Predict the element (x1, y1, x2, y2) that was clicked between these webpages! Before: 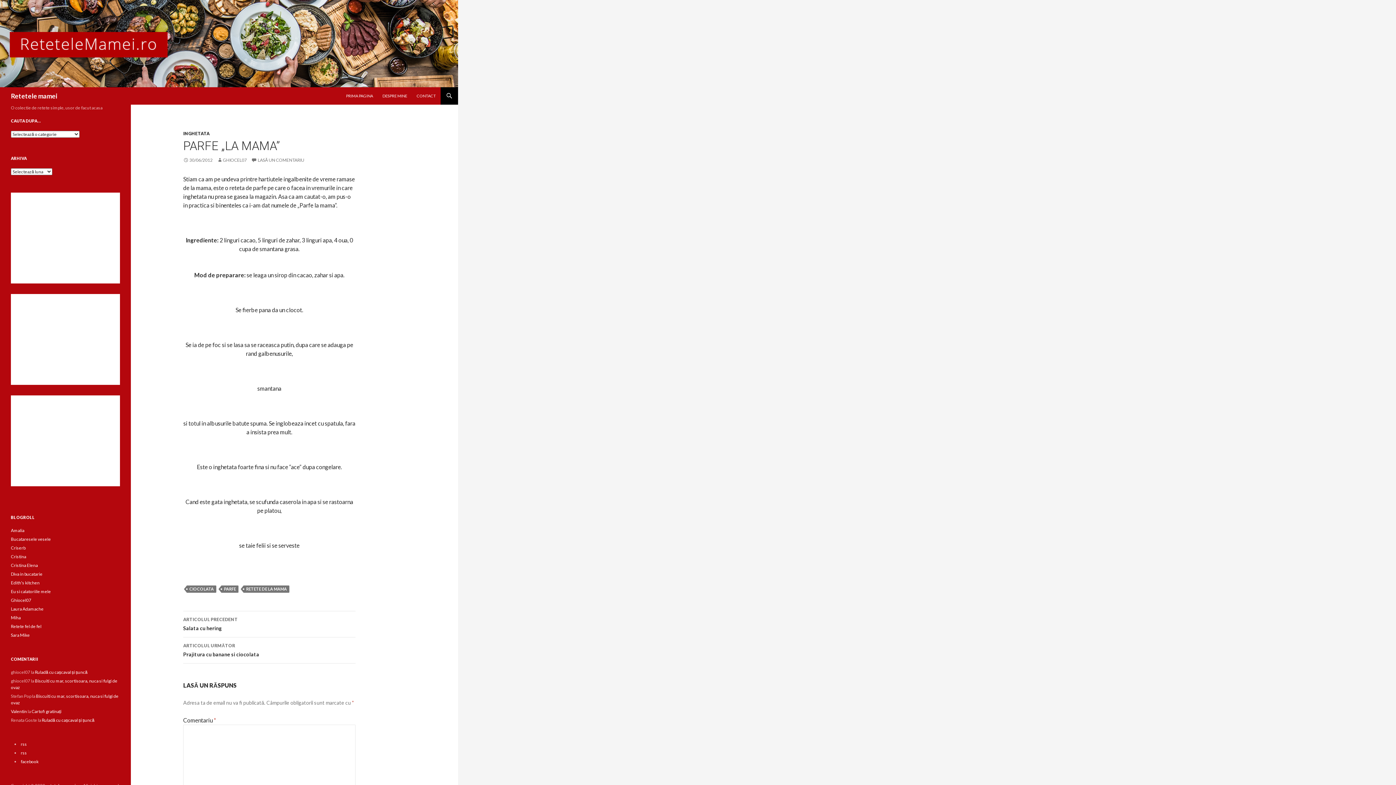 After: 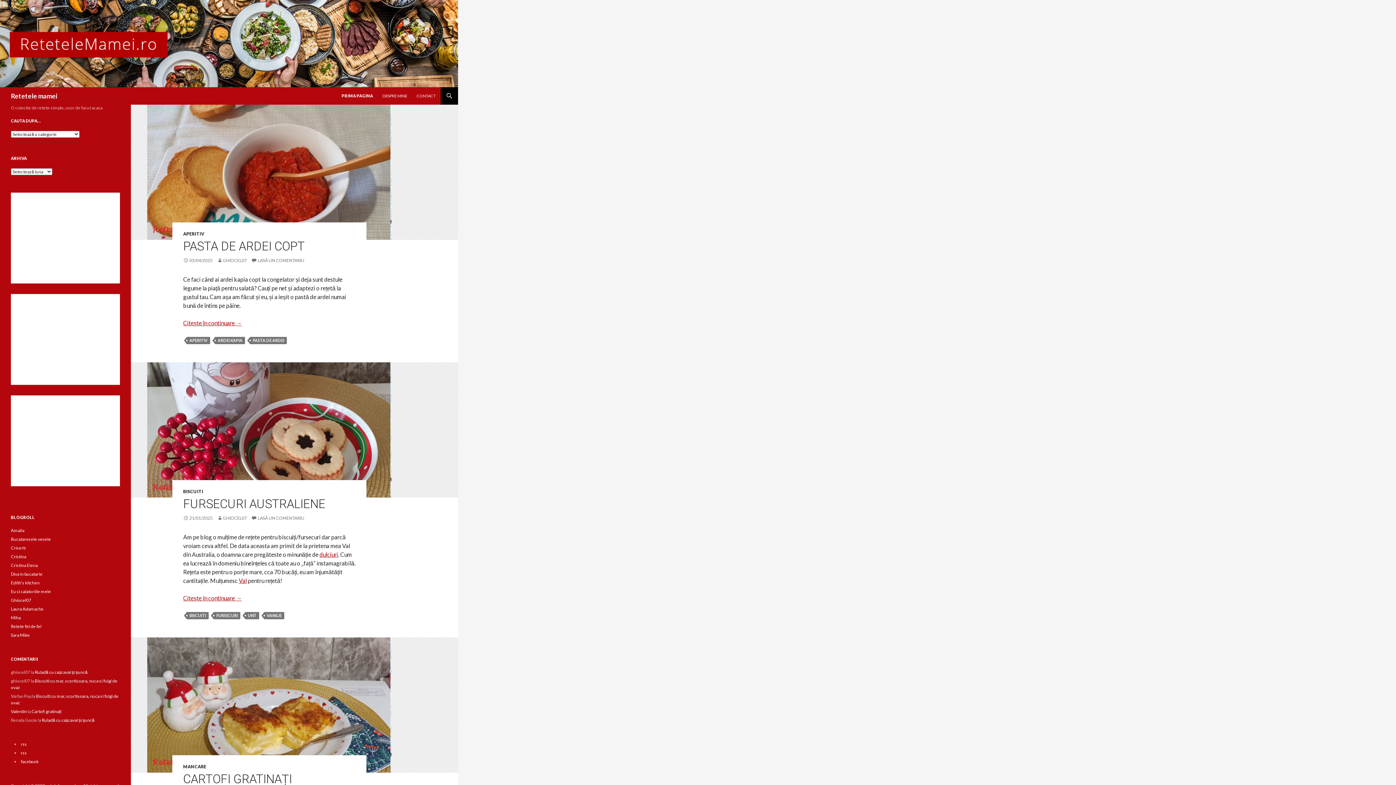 Action: bbox: (0, 39, 458, 46)